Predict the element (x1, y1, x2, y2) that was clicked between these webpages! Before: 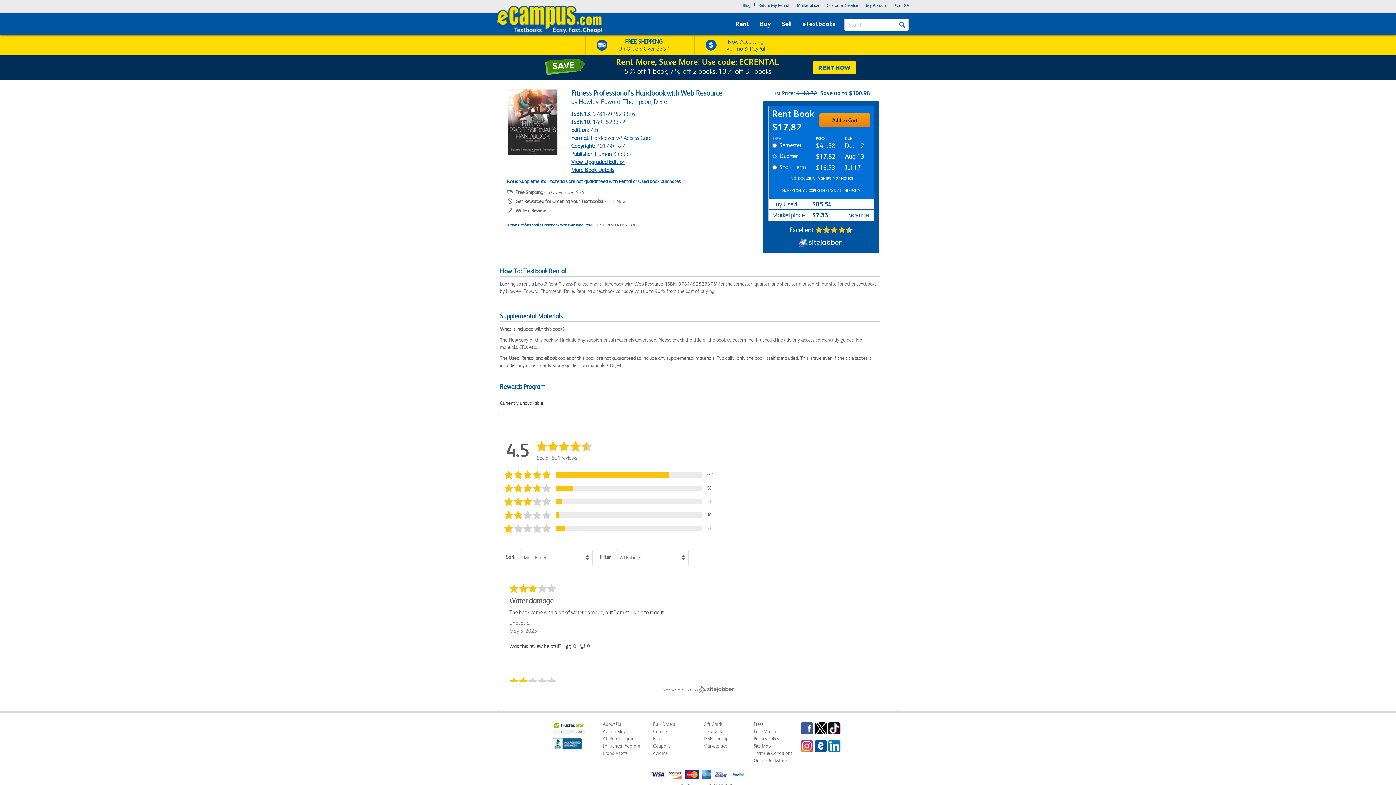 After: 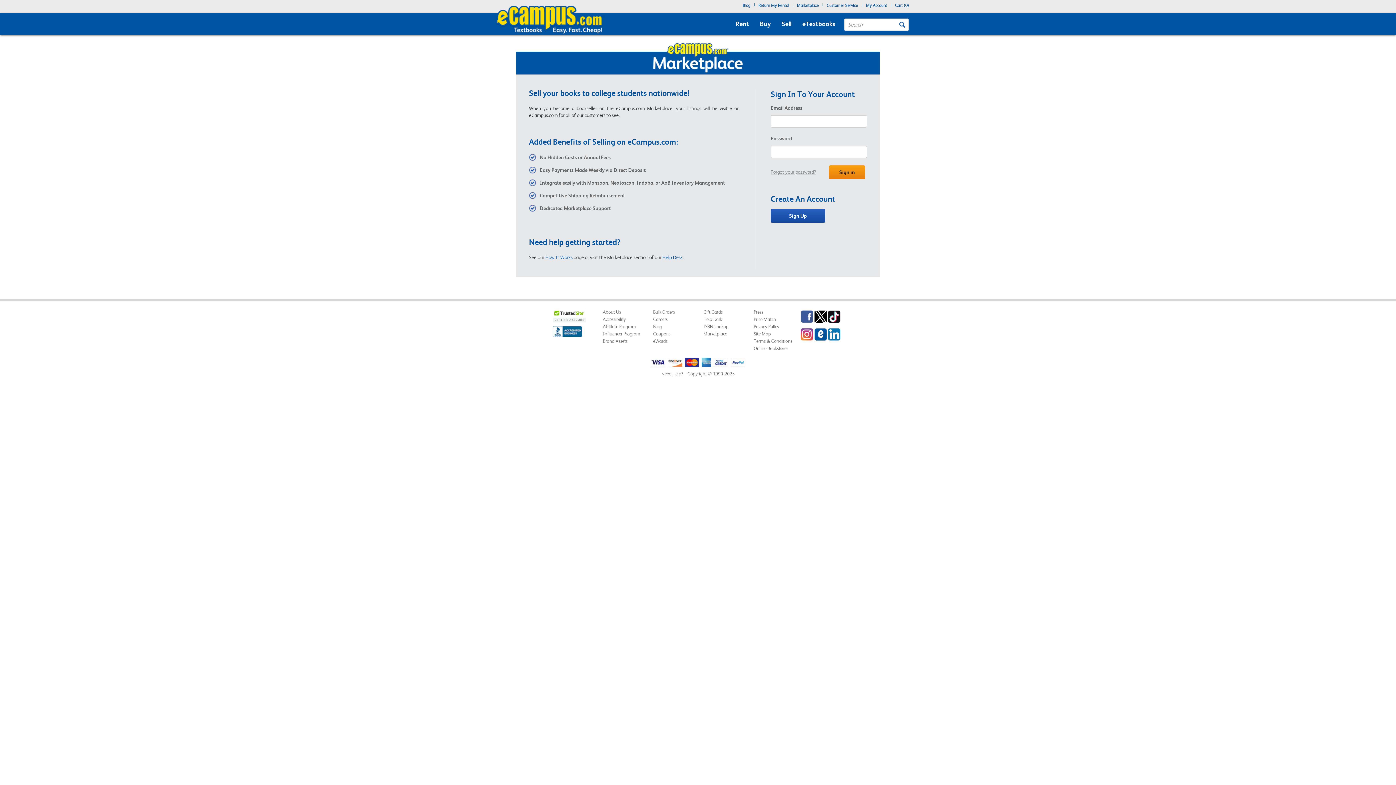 Action: label: Marketplace bbox: (797, 1, 818, 11)